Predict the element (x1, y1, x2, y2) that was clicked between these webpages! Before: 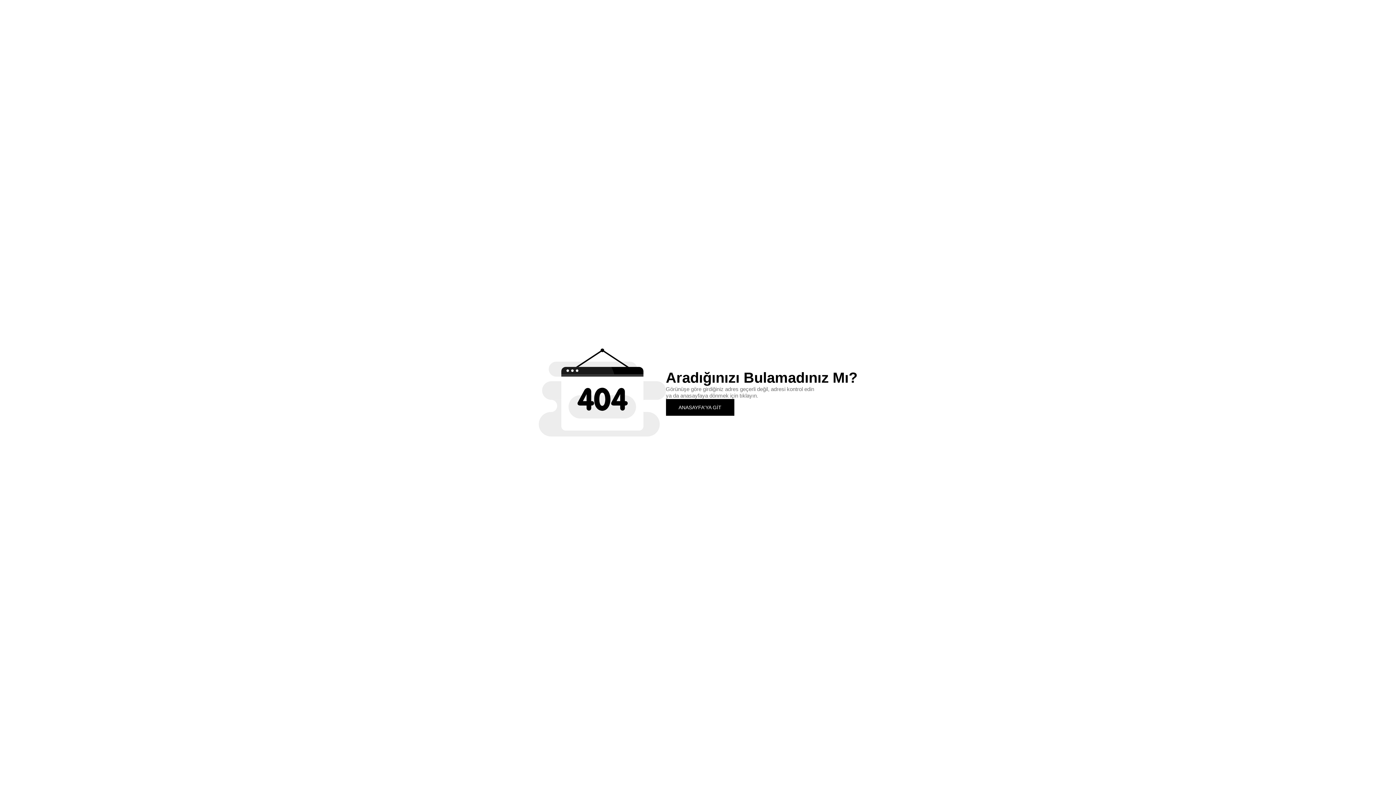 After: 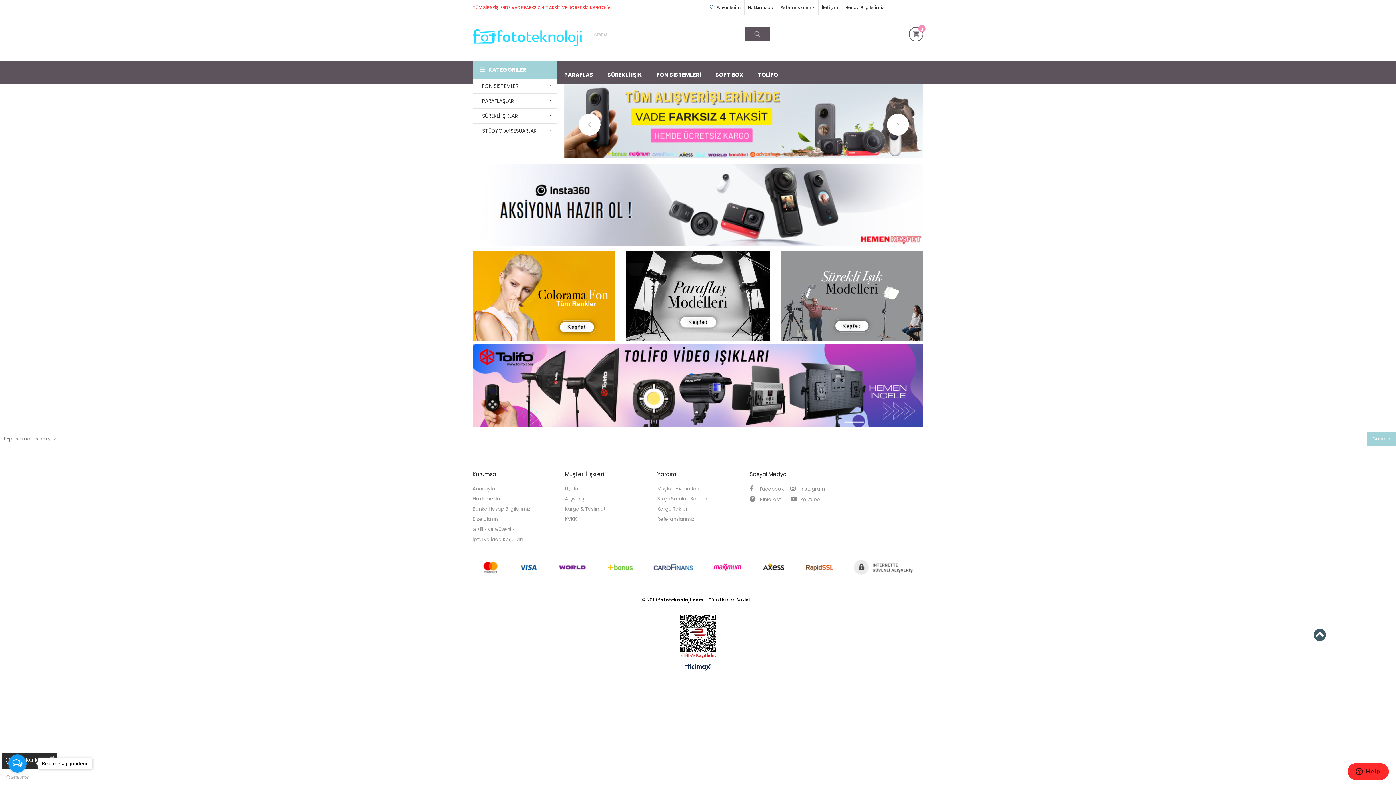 Action: bbox: (666, 399, 734, 415) label: ANASAYFA'YA GİT